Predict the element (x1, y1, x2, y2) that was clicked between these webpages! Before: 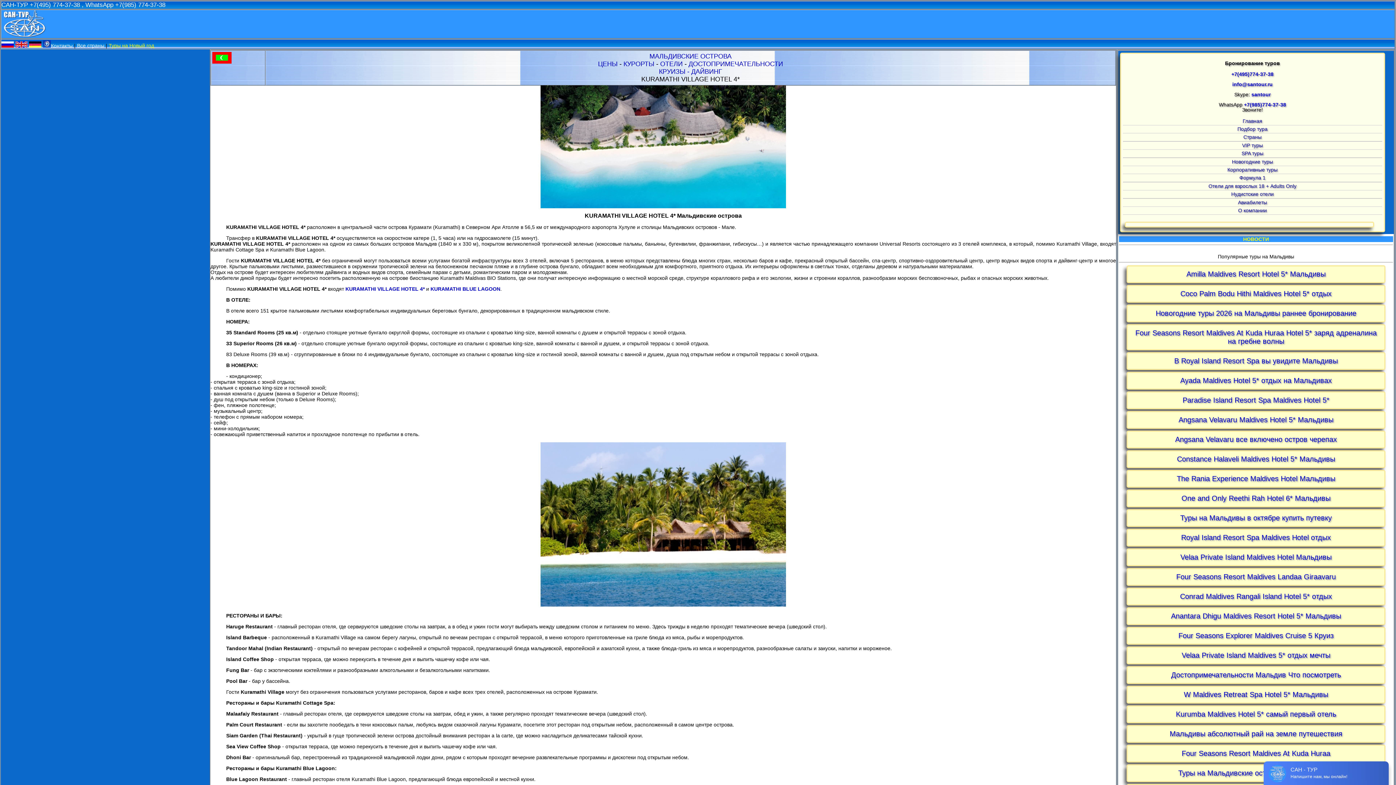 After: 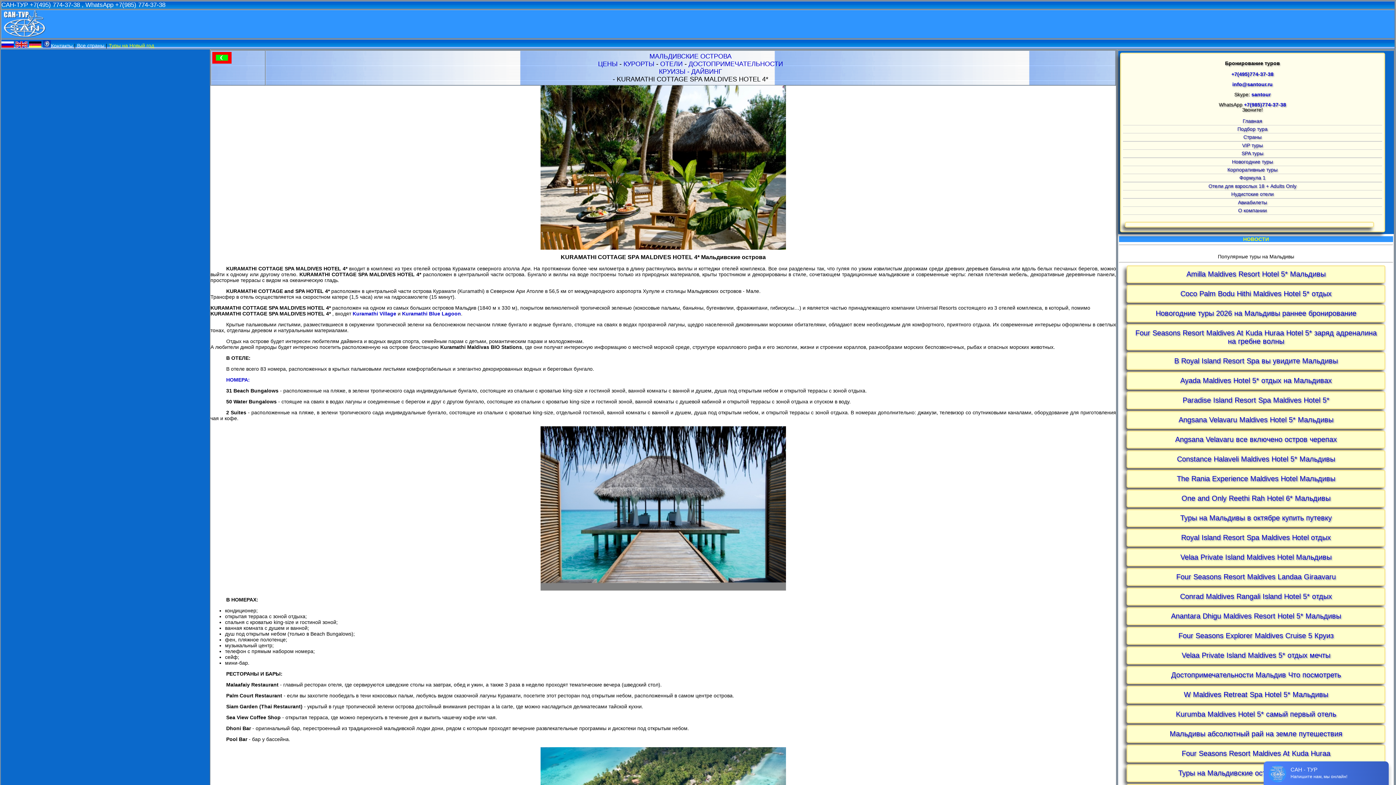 Action: bbox: (345, 286, 426, 292) label: KURAMATHI VILLAGE HOTEL 4* 